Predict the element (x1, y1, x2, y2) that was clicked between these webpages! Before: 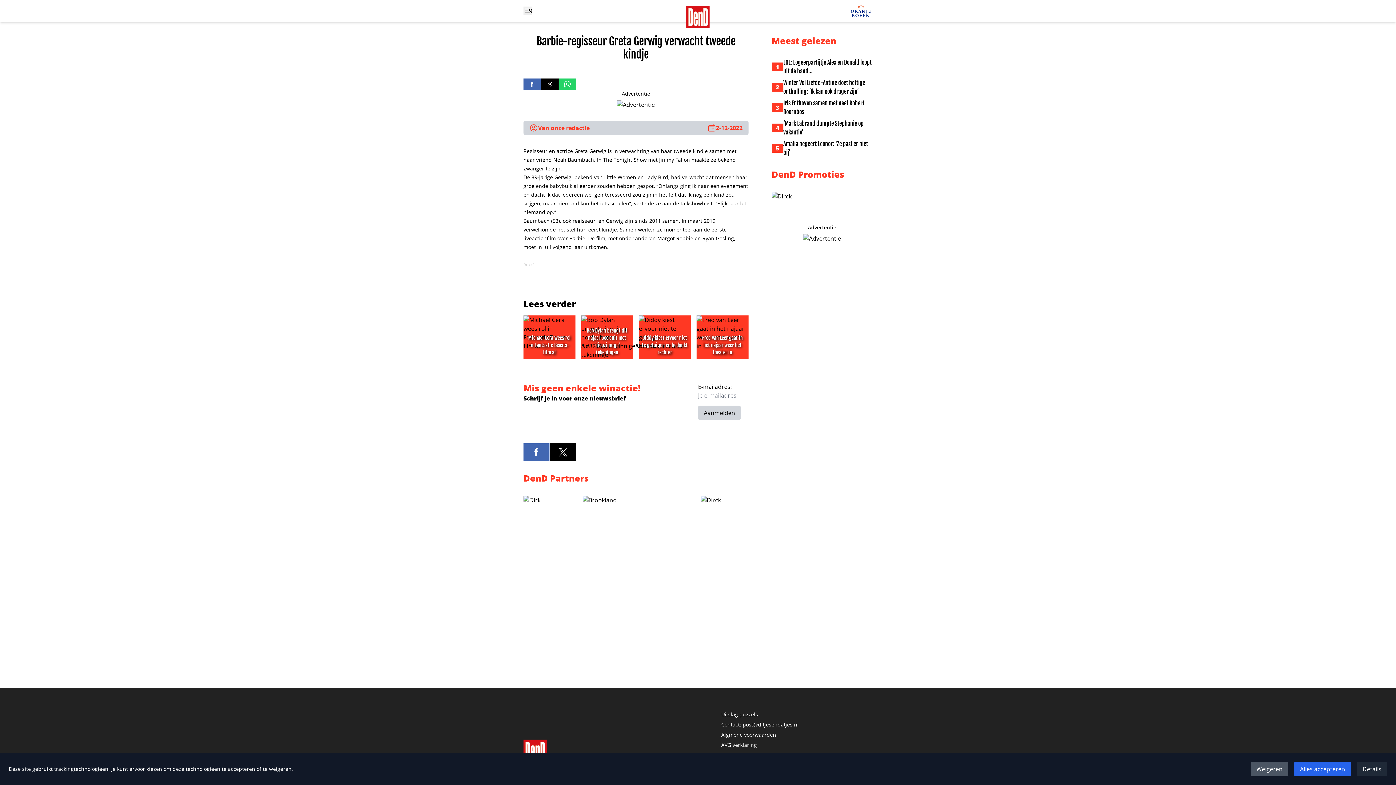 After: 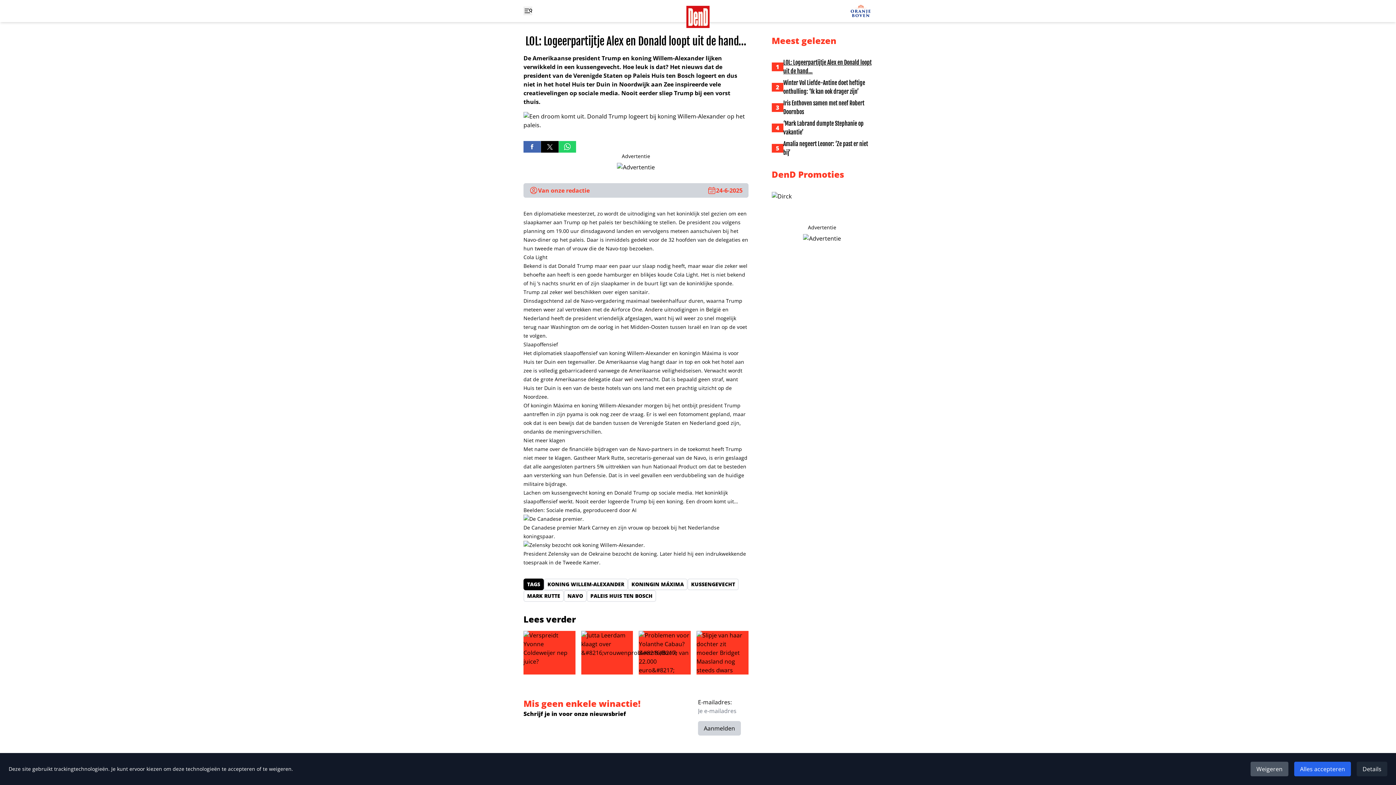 Action: label: LOL: Logeerpartijtje Alex en Donald loopt uit de hand… bbox: (783, 58, 872, 75)